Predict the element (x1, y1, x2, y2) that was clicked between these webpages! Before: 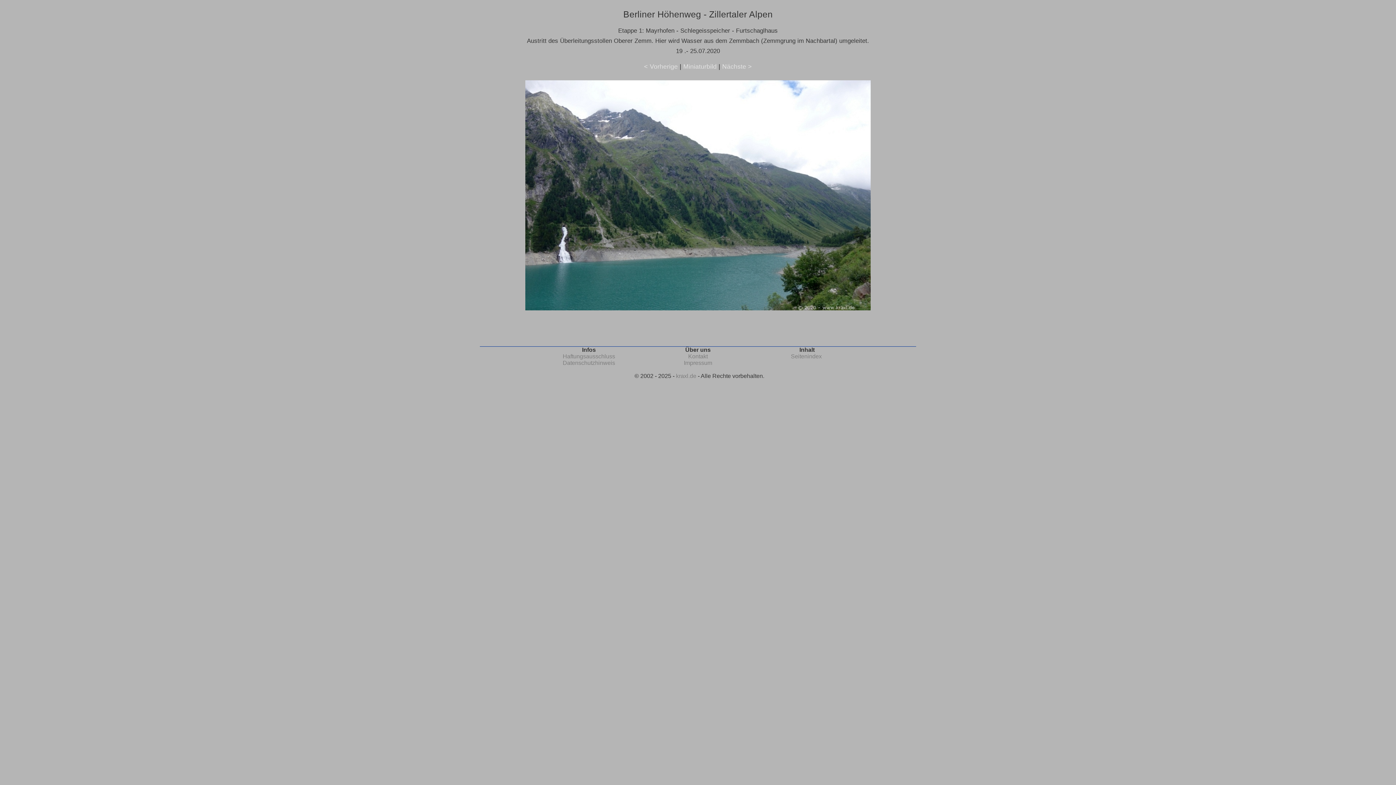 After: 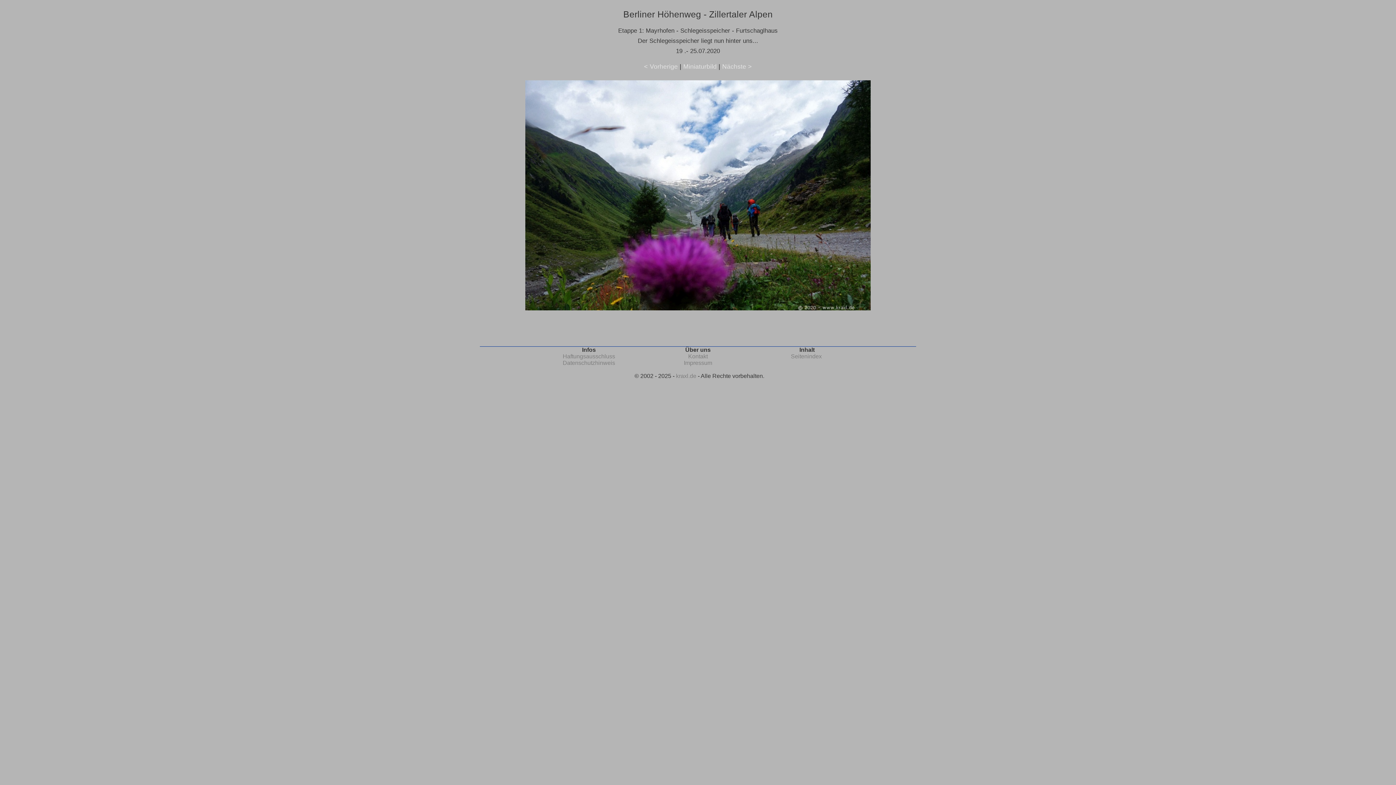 Action: bbox: (722, 62, 752, 70) label: Nächste >